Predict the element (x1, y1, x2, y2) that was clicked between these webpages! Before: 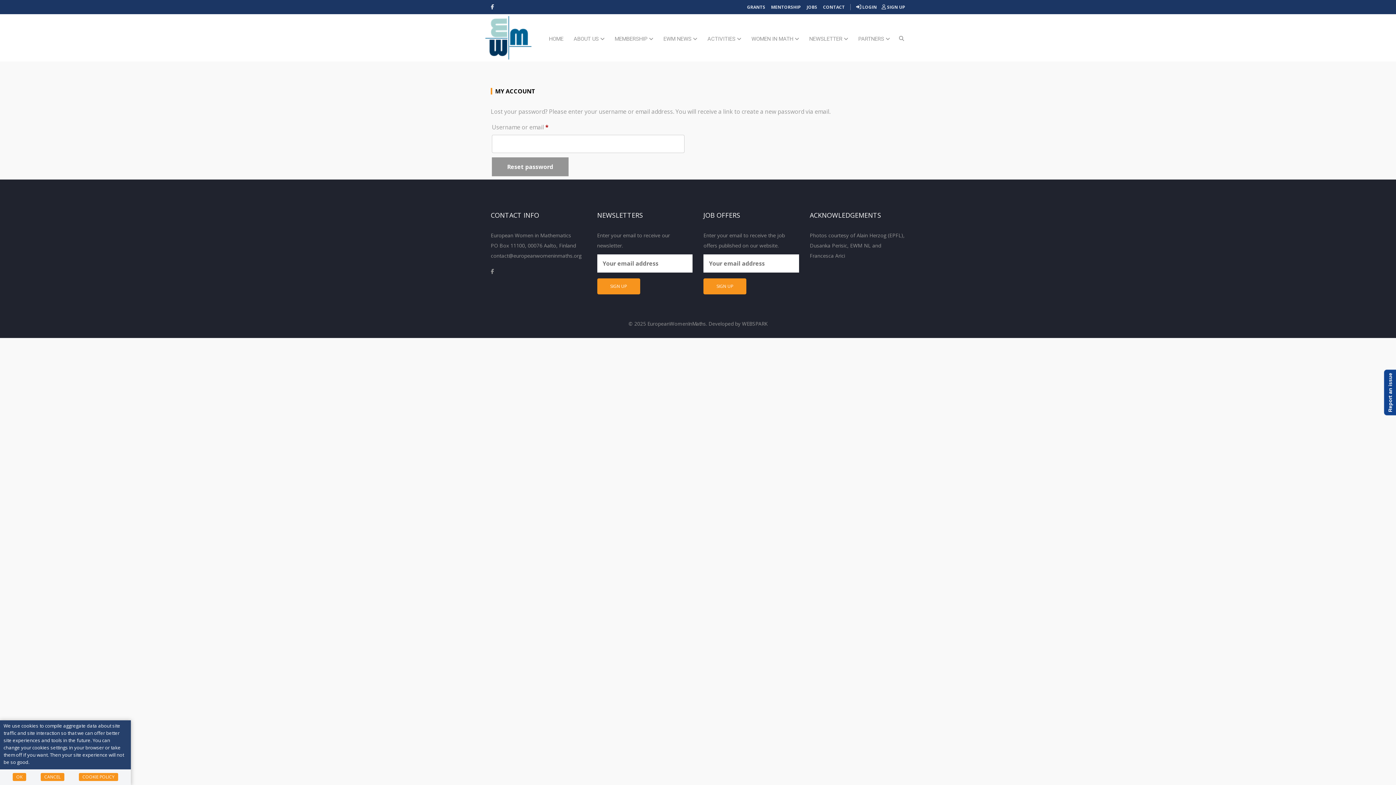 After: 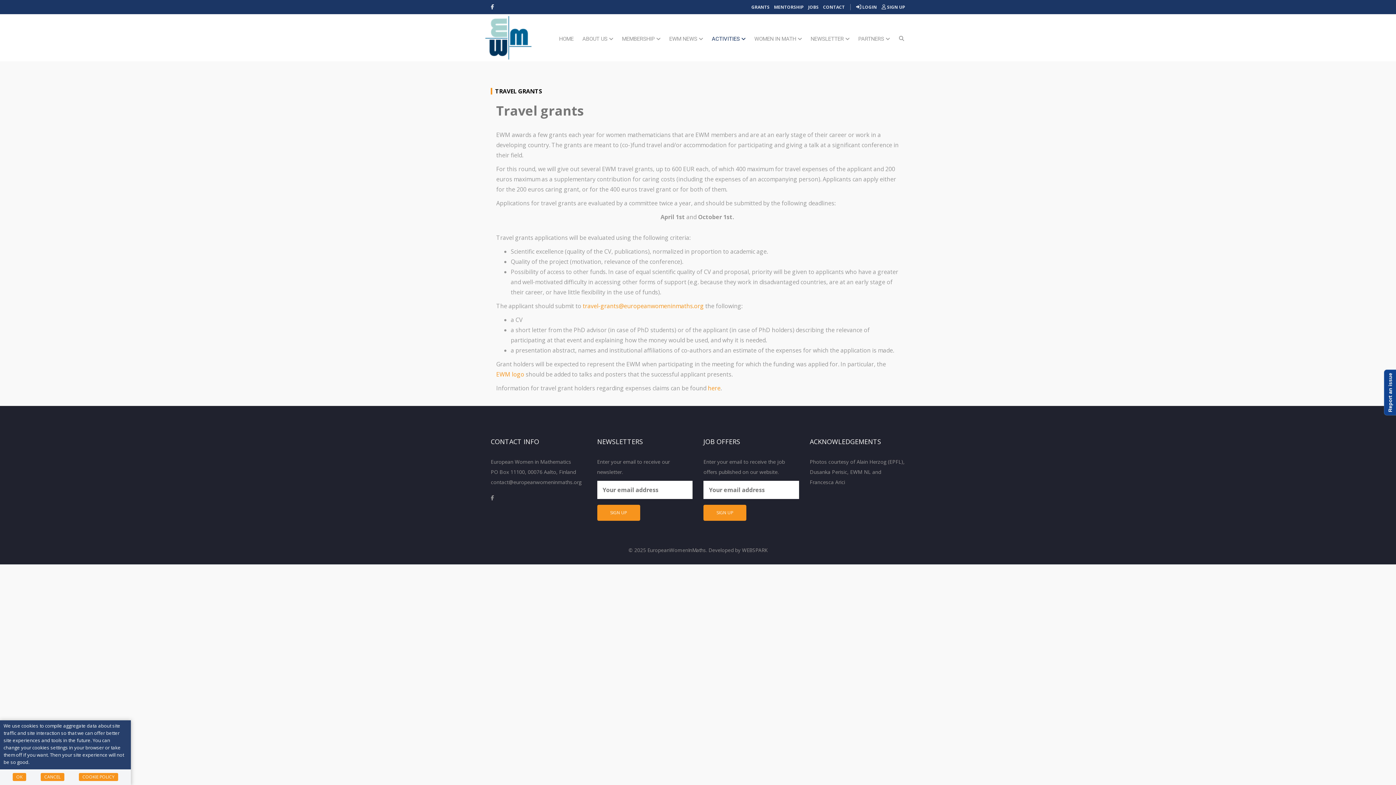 Action: label: GRANTS bbox: (746, 2, 766, 12)